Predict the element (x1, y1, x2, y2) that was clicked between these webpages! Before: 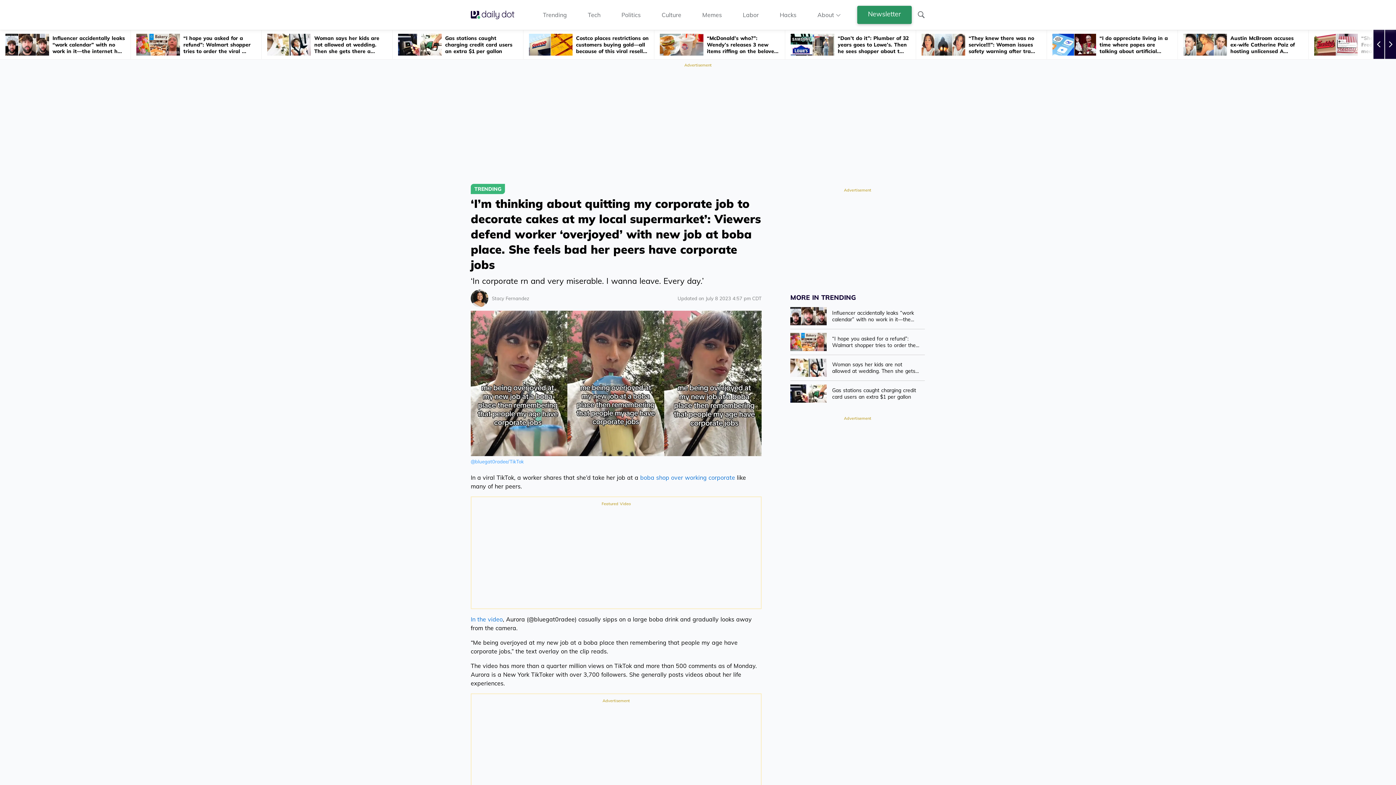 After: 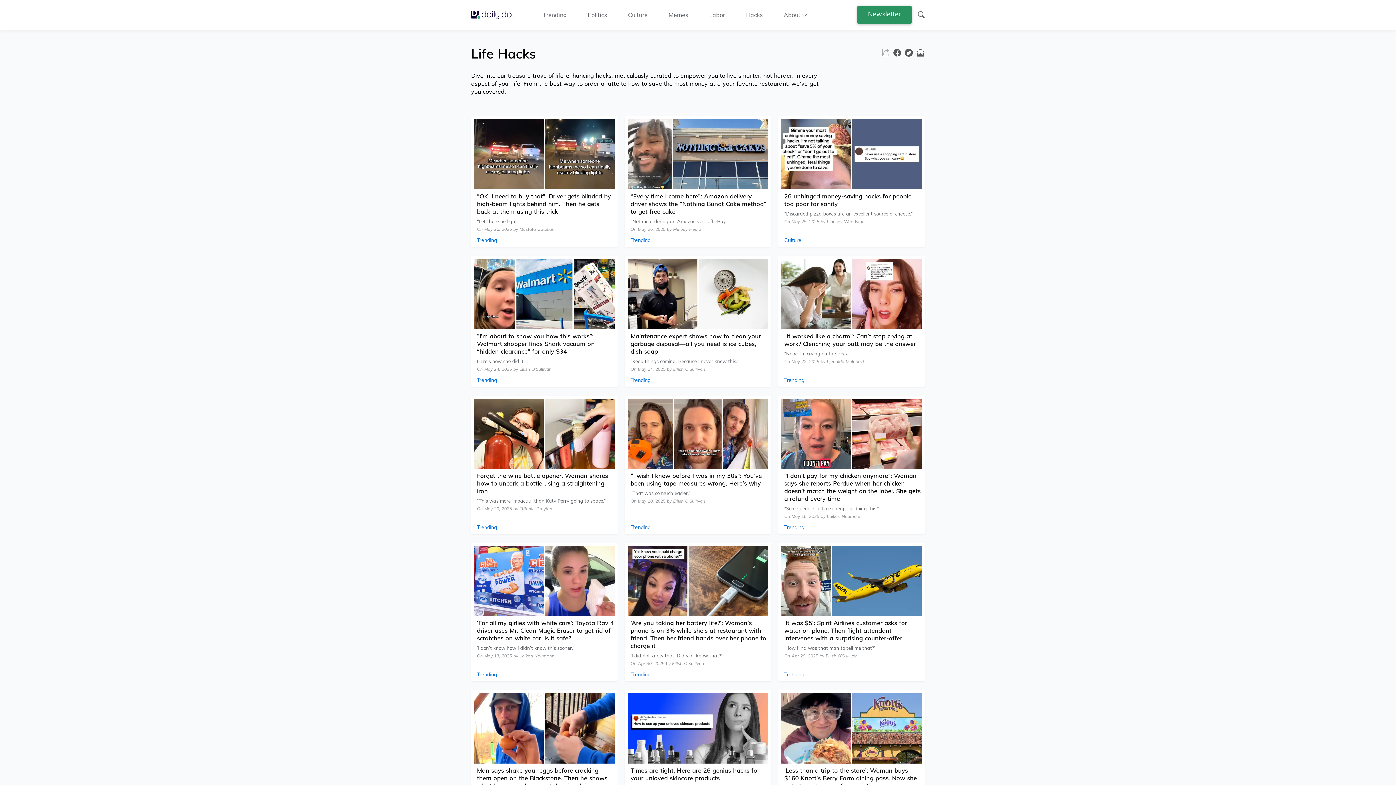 Action: label: Hacks bbox: (779, 10, 796, 18)